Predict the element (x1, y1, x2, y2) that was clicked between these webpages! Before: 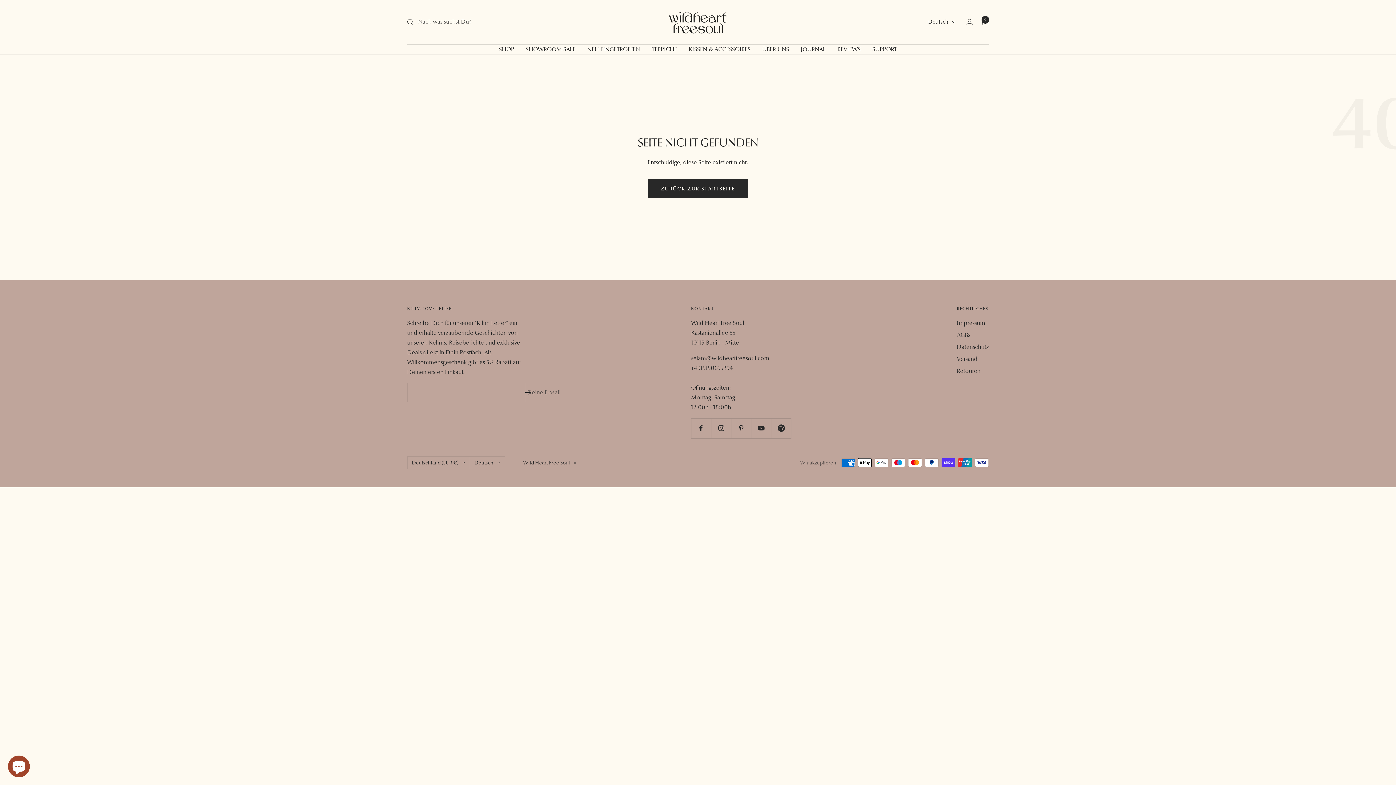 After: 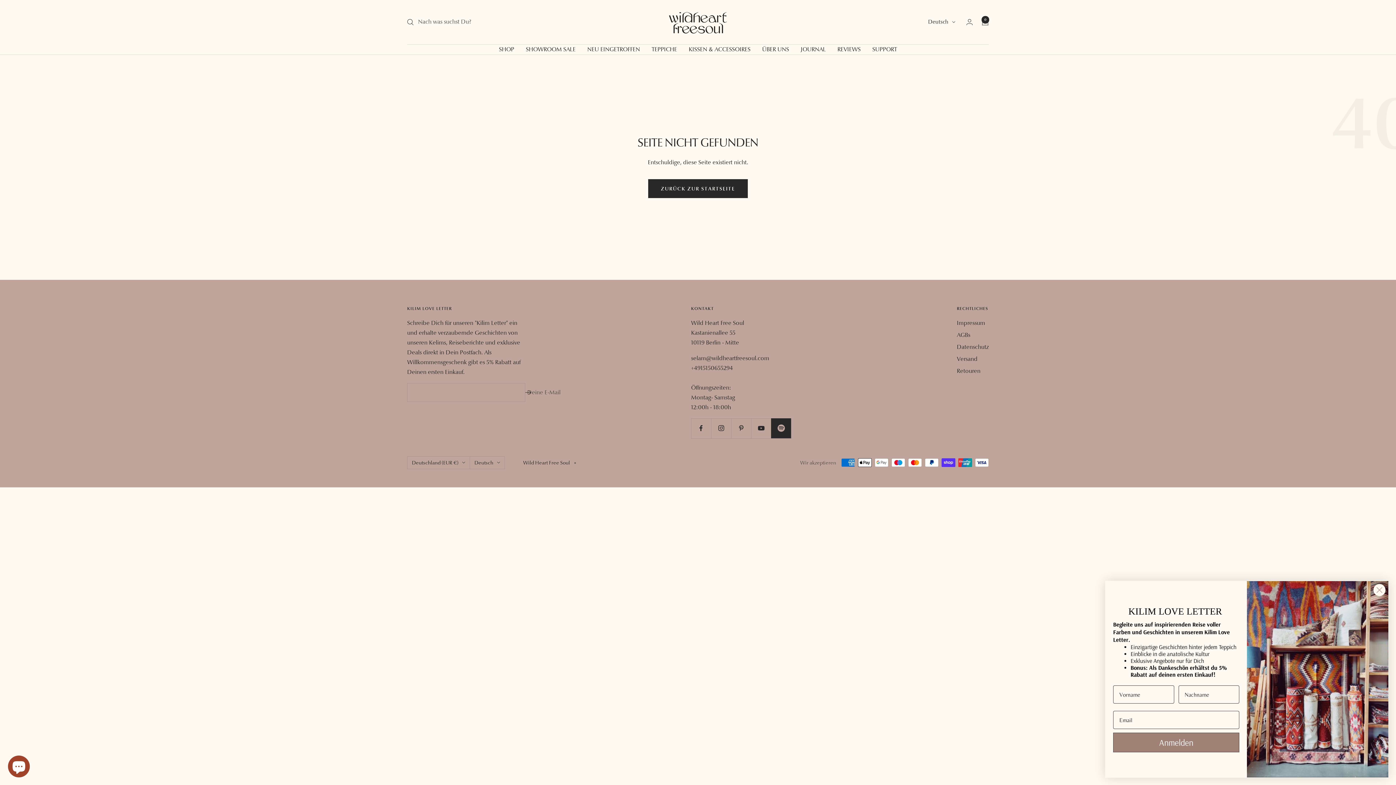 Action: label: Folge uns auf Spotify bbox: (771, 418, 791, 438)